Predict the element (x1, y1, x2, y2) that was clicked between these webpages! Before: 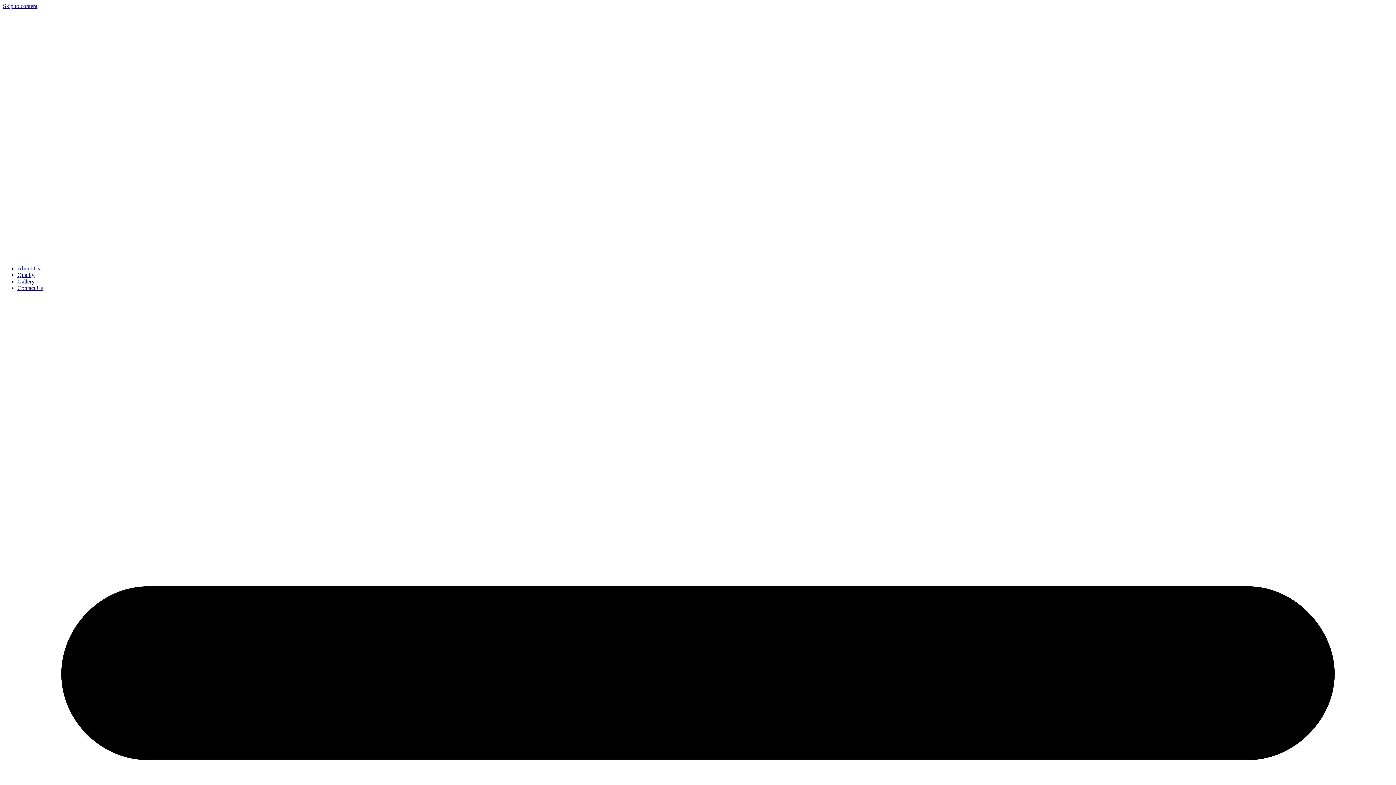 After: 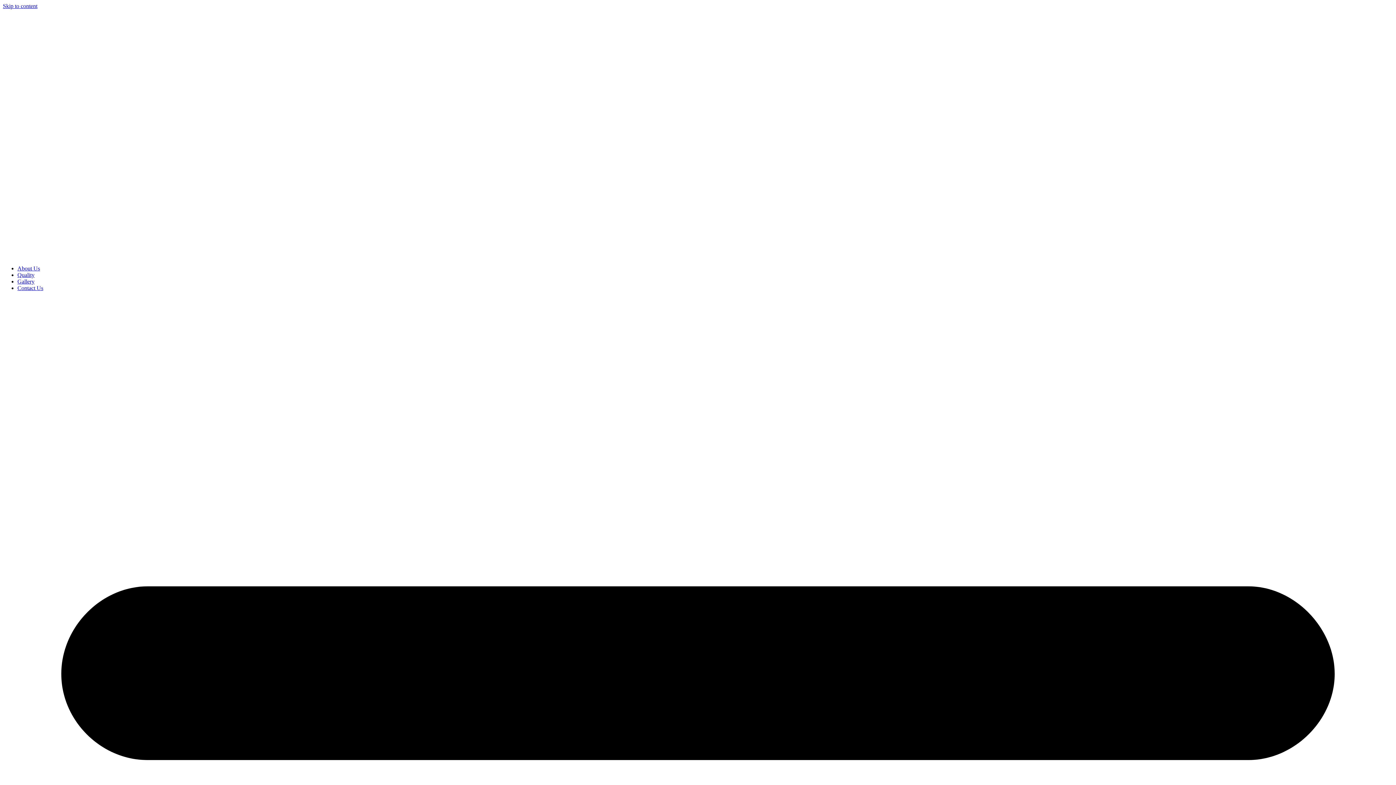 Action: label: Skip to content bbox: (2, 2, 37, 9)